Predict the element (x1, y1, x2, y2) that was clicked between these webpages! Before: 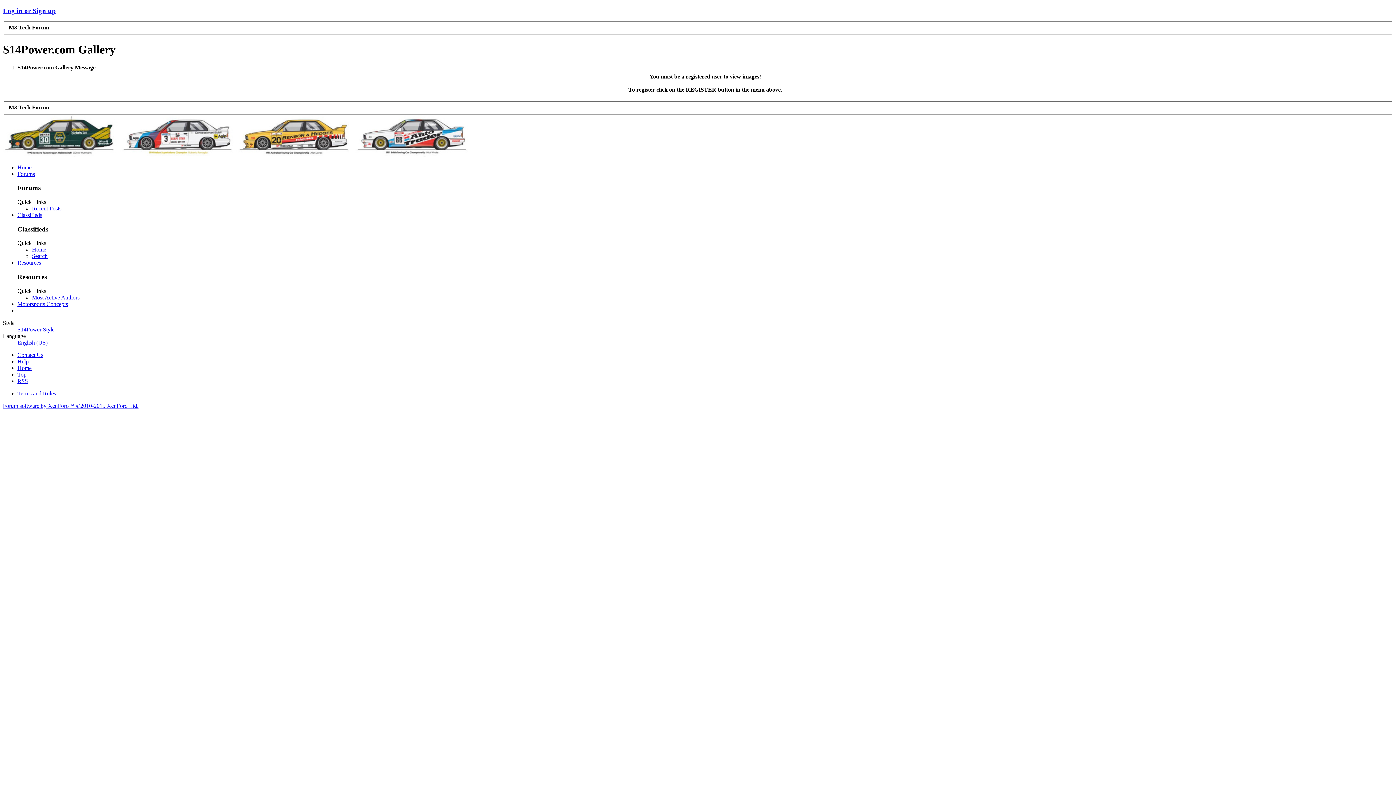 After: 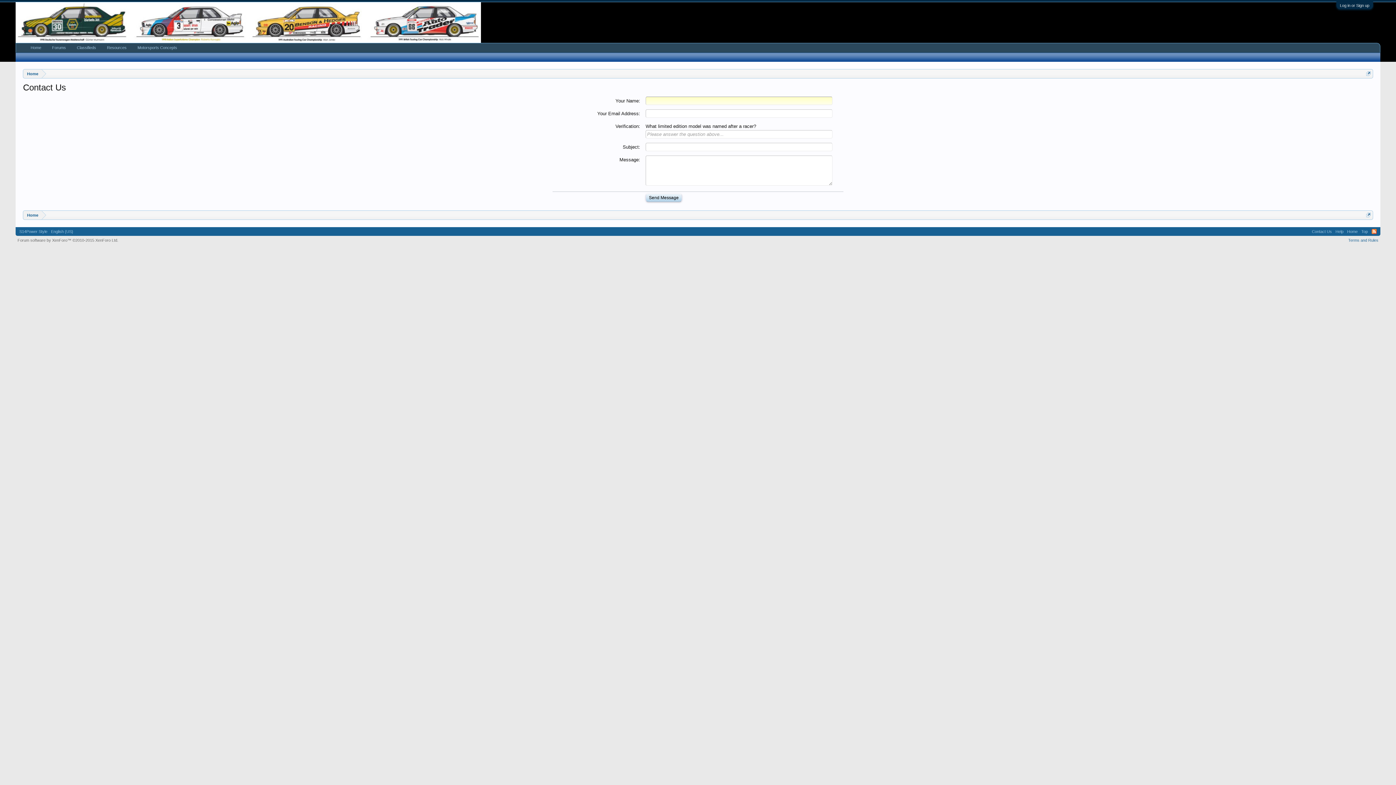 Action: label: Contact Us bbox: (17, 351, 43, 358)